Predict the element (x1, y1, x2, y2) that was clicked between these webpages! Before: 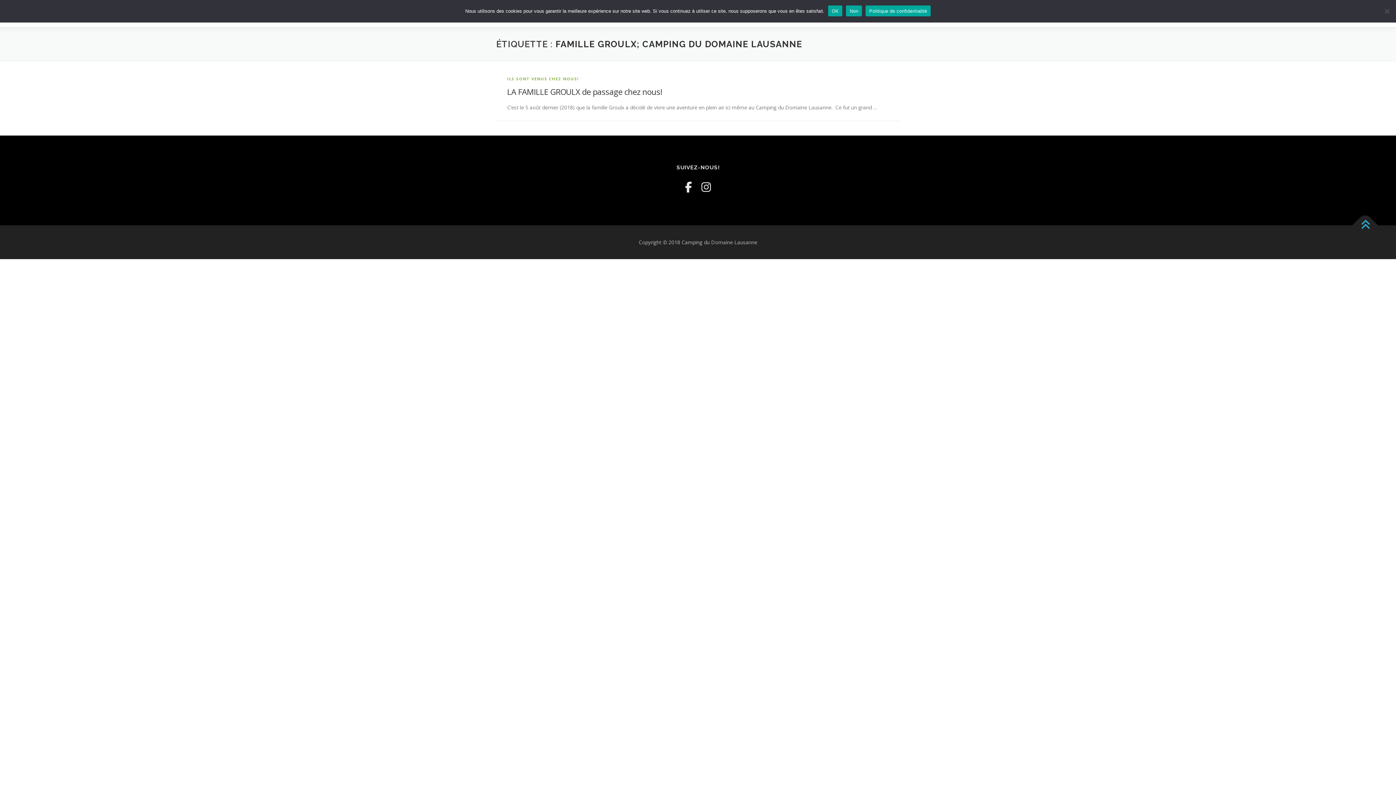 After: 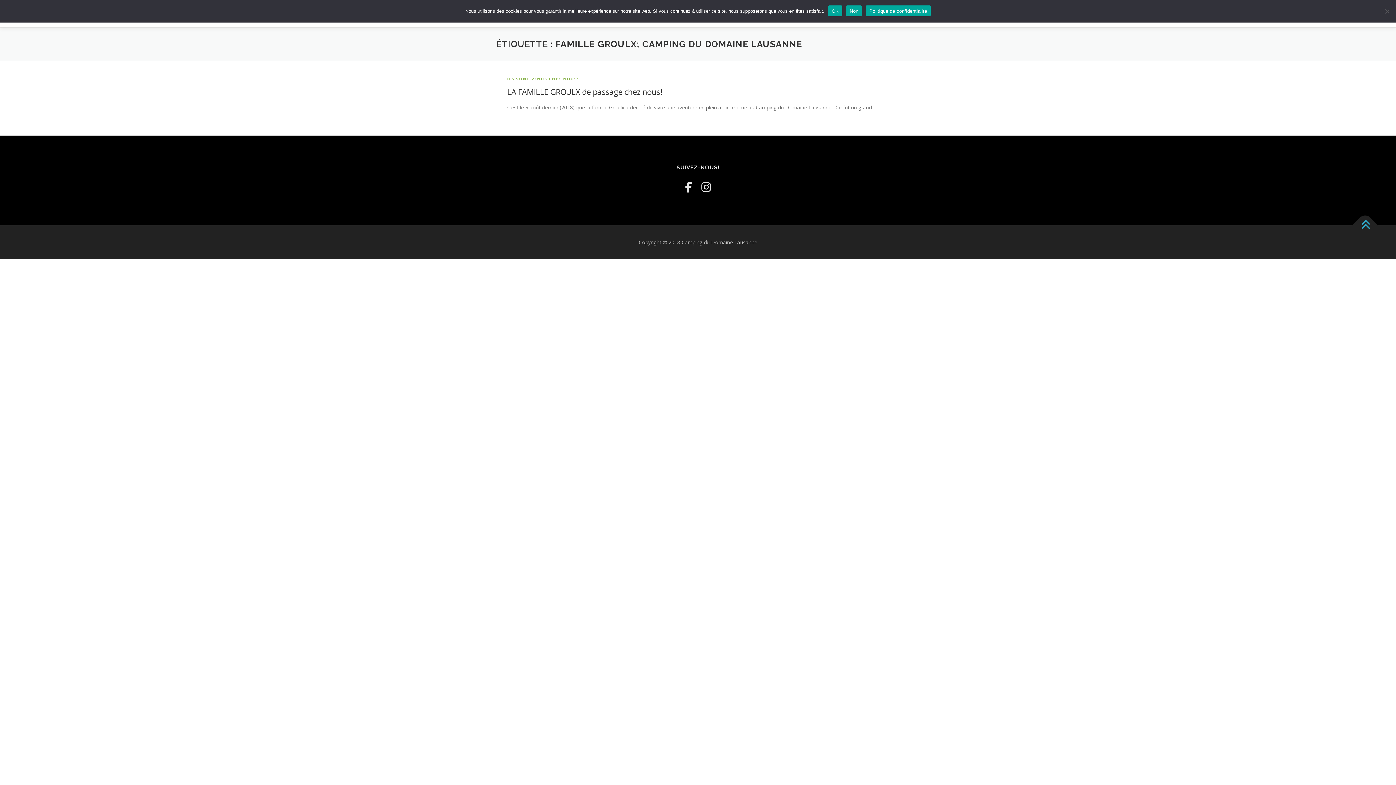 Action: label: Politique de confidentialité bbox: (865, 5, 930, 16)